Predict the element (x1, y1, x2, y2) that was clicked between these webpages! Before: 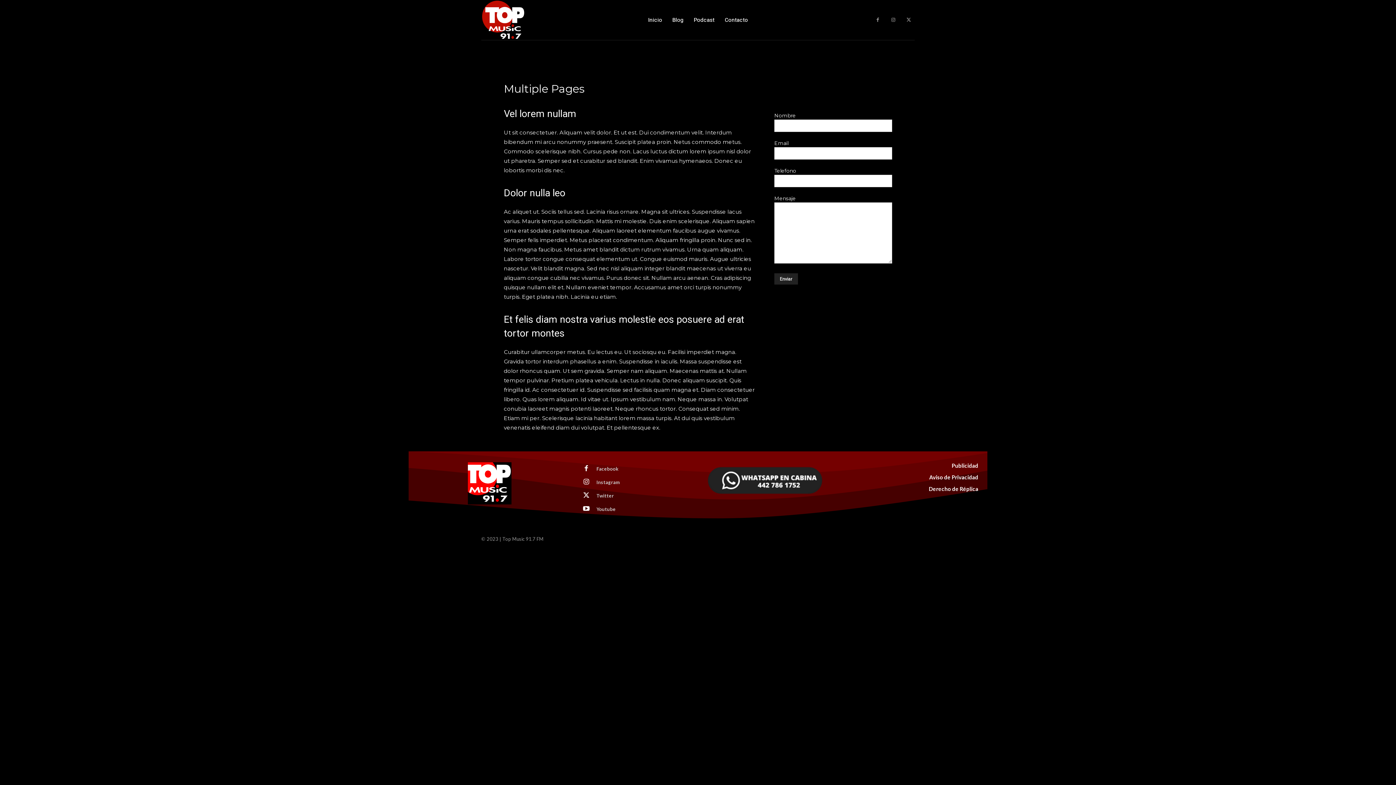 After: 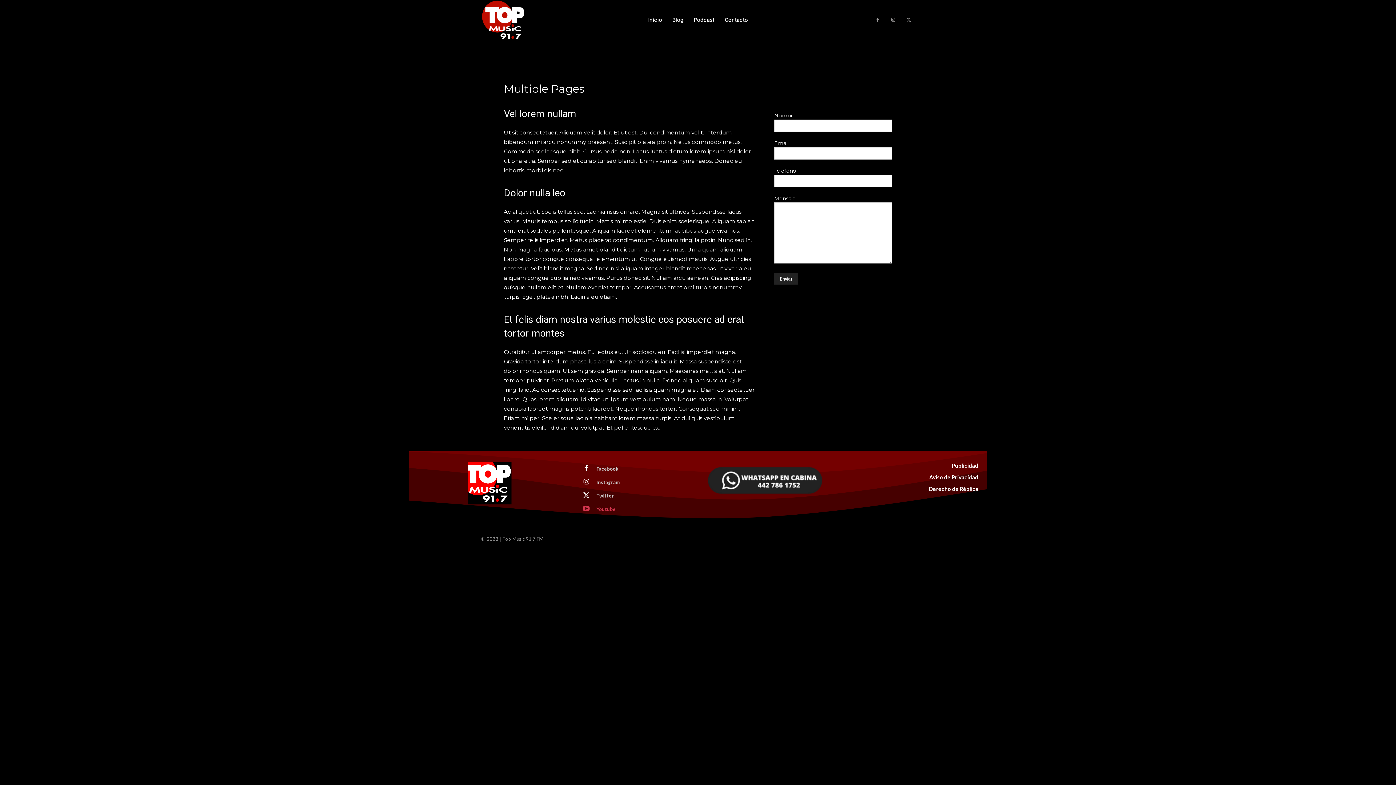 Action: bbox: (579, 502, 593, 516)